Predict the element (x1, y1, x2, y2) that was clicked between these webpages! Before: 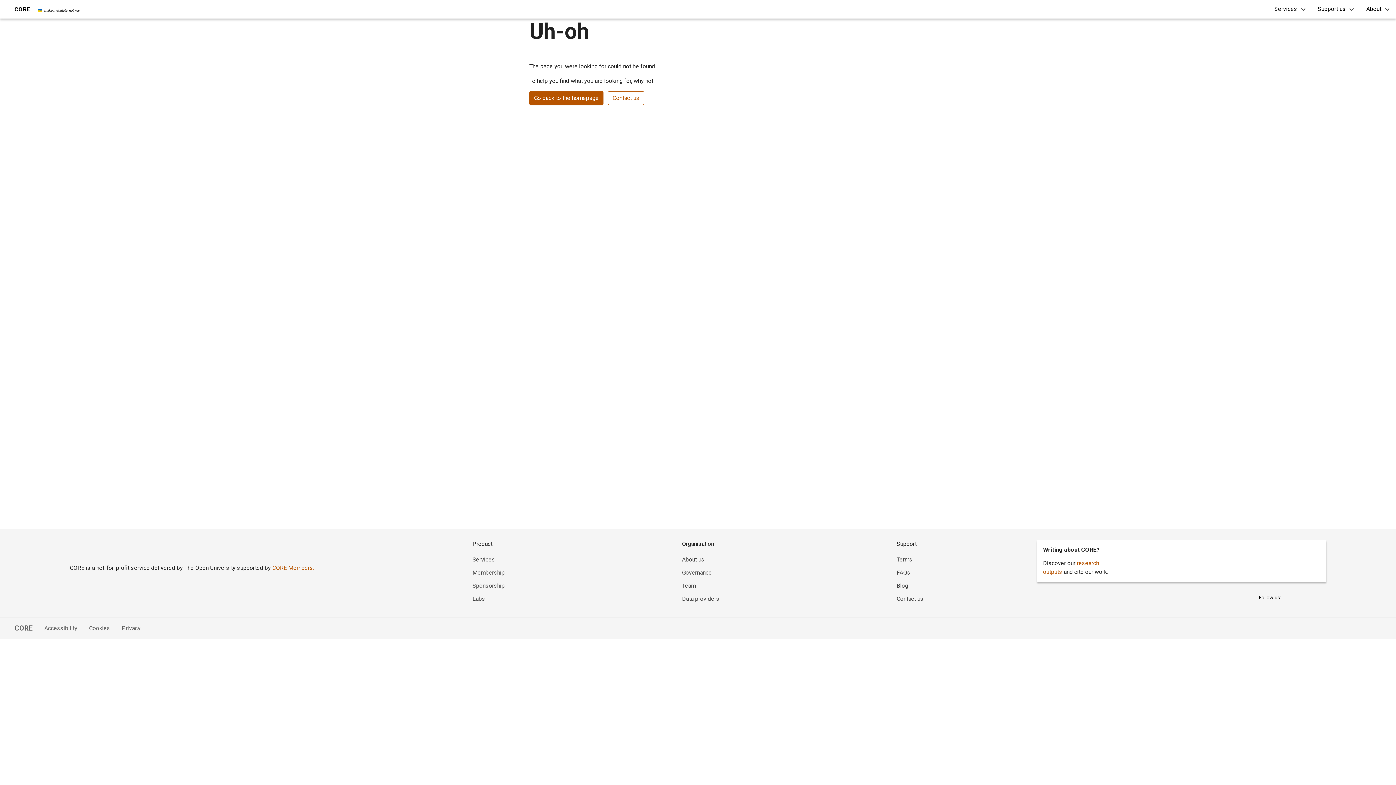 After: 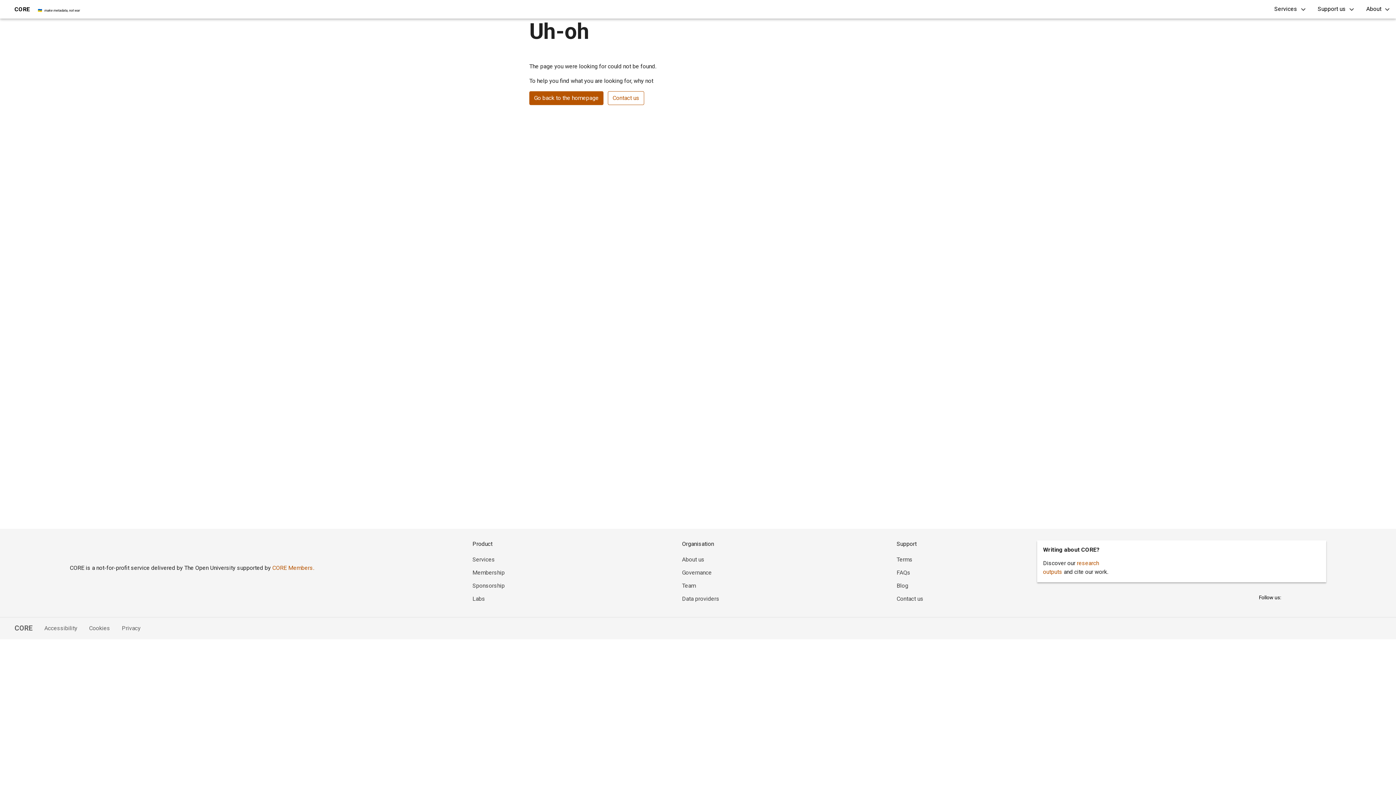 Action: bbox: (1300, 591, 1313, 604)